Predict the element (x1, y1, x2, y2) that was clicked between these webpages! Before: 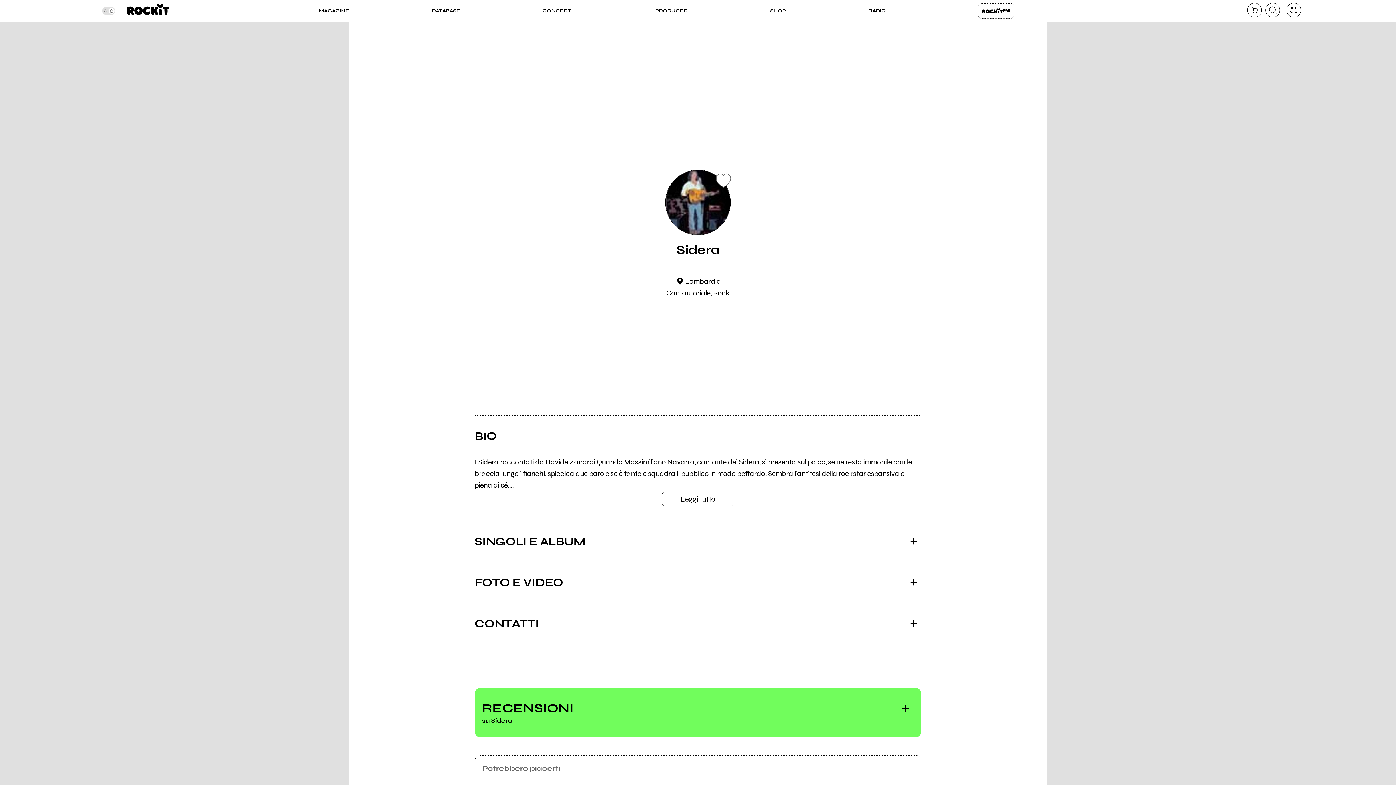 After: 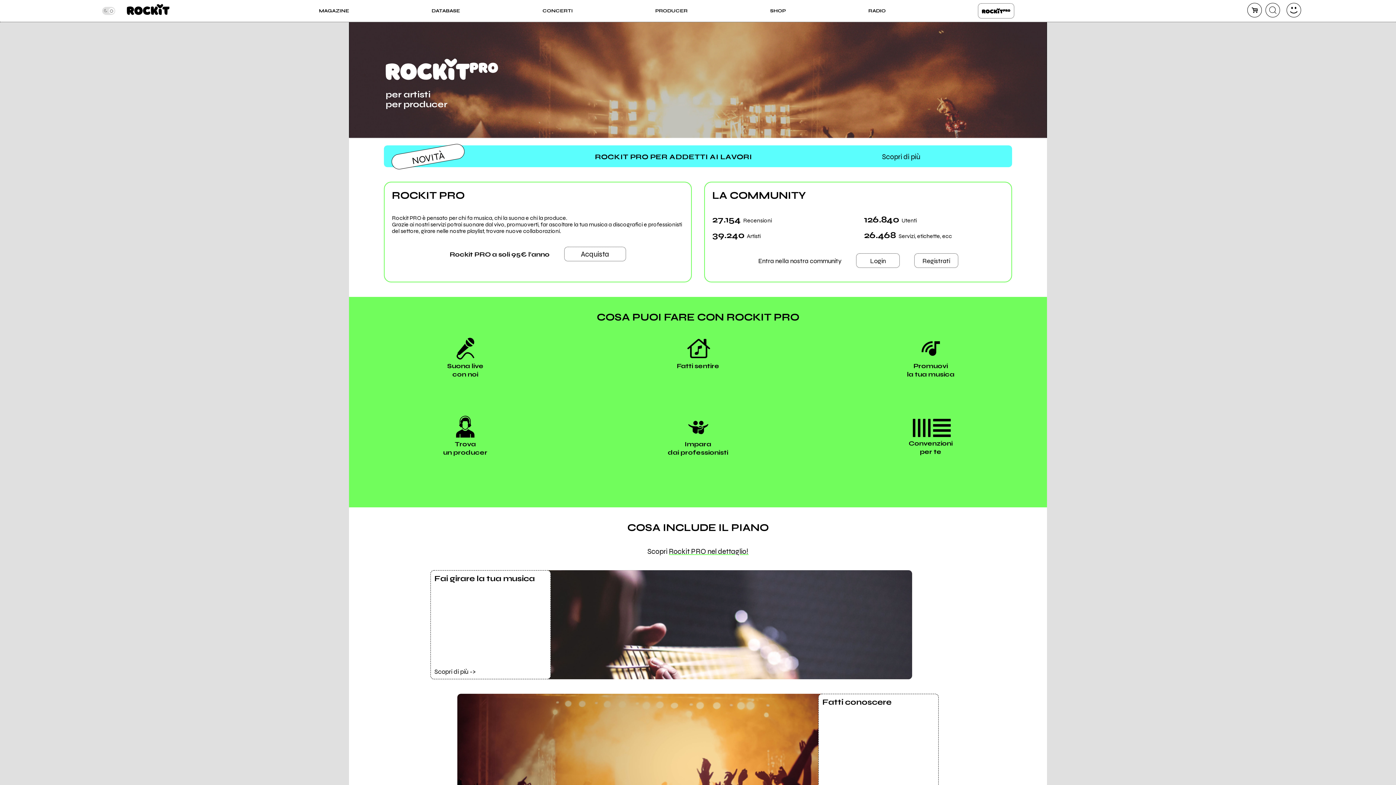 Action: bbox: (978, 3, 1014, 18) label: ROCKIT PRO